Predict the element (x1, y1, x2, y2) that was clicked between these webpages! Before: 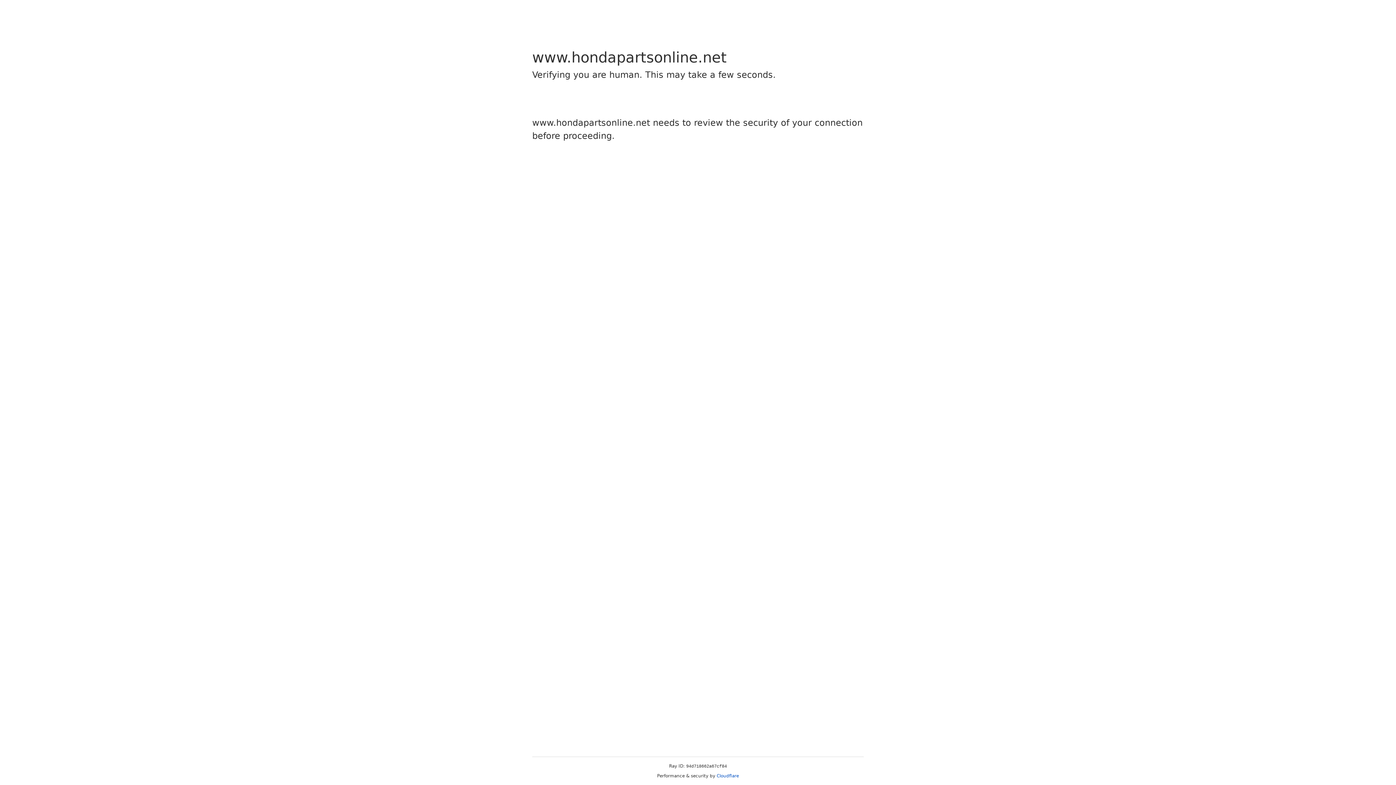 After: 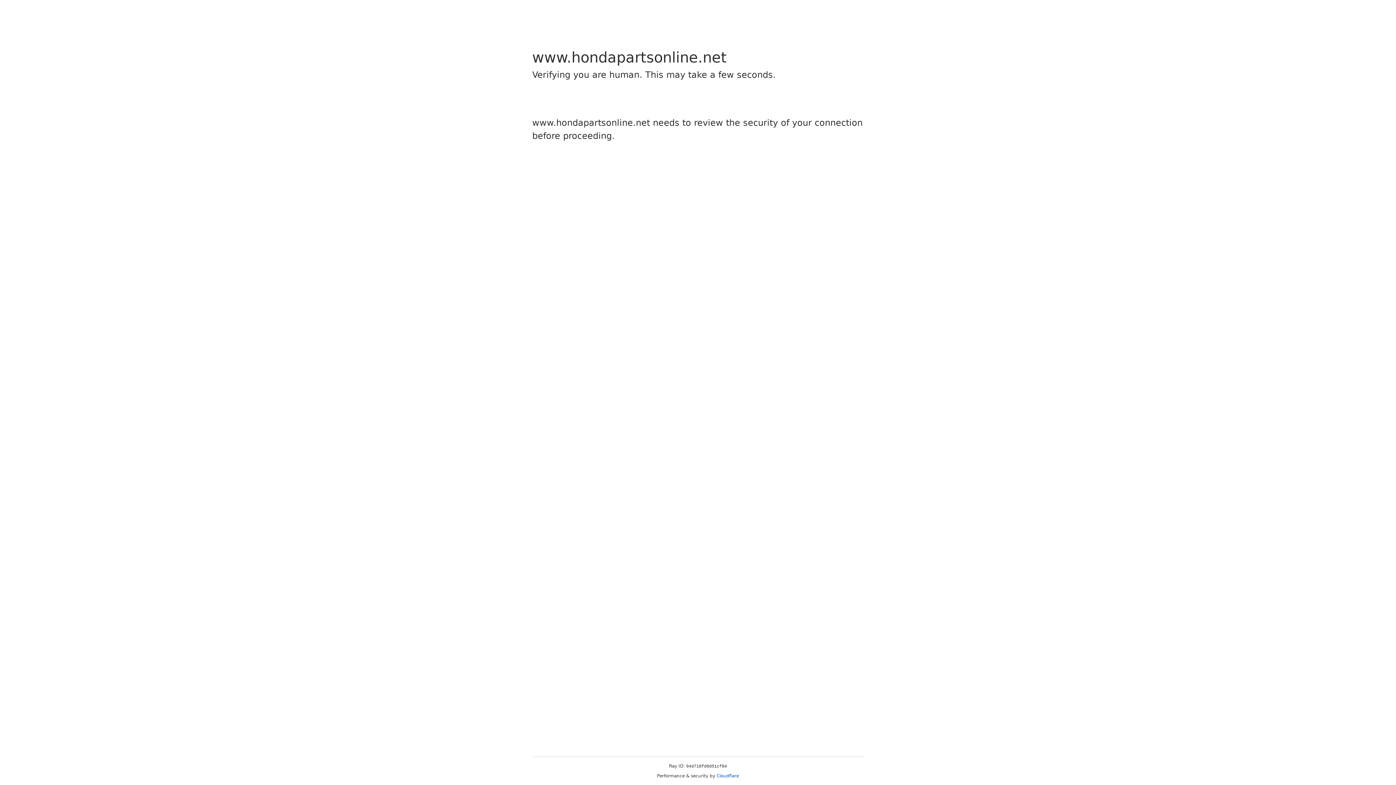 Action: label: Cloudflare bbox: (716, 773, 739, 778)